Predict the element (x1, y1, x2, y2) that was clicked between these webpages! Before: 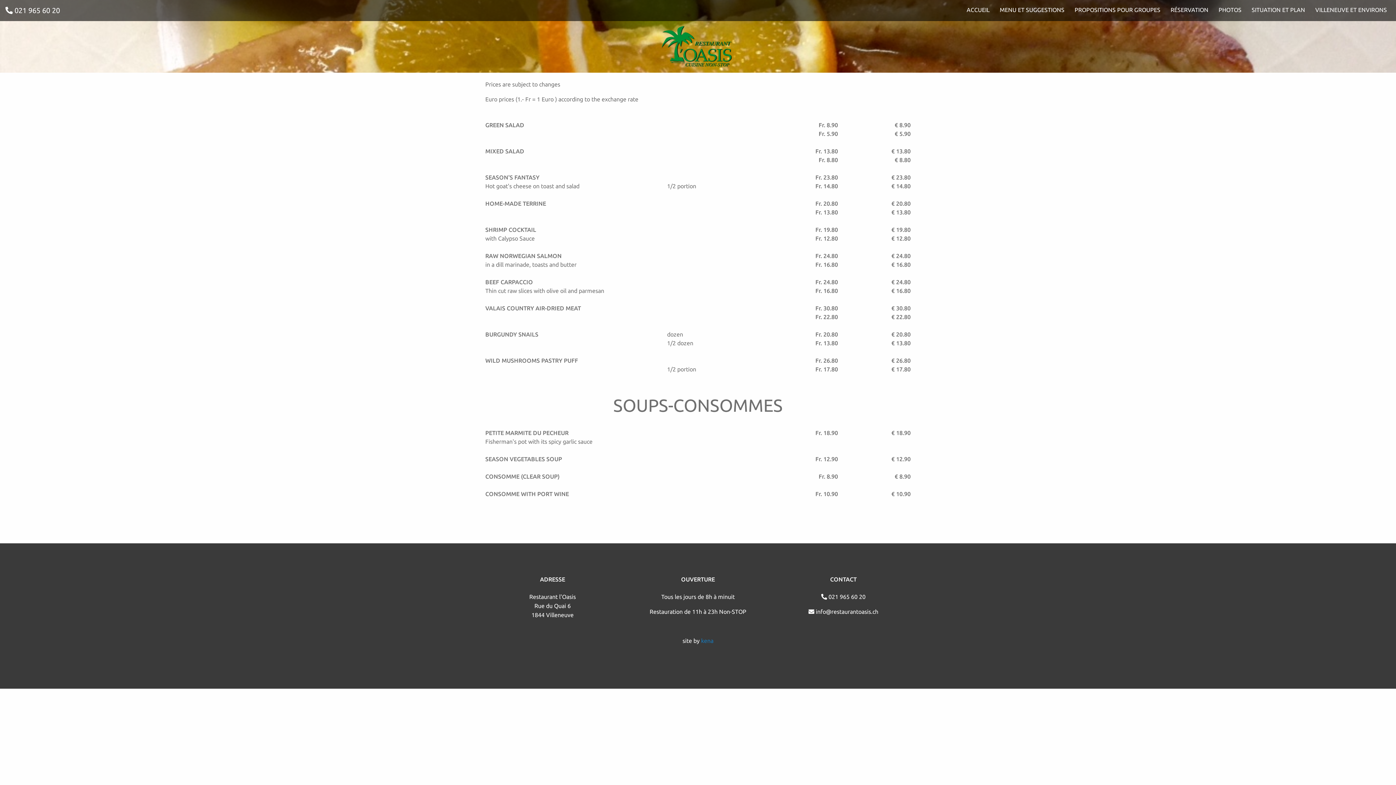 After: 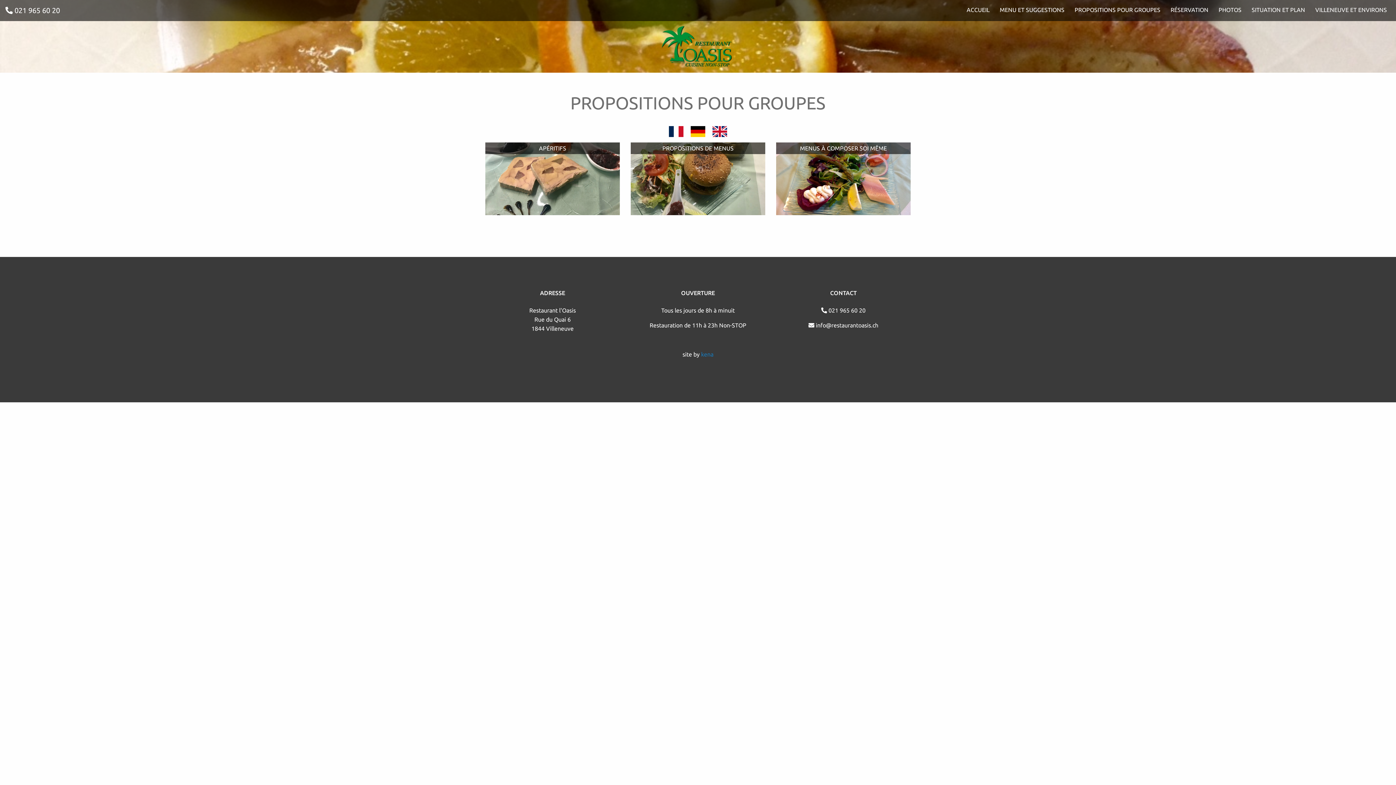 Action: bbox: (1070, 5, 1165, 15) label: PROPOSITIONS POUR GROUPES